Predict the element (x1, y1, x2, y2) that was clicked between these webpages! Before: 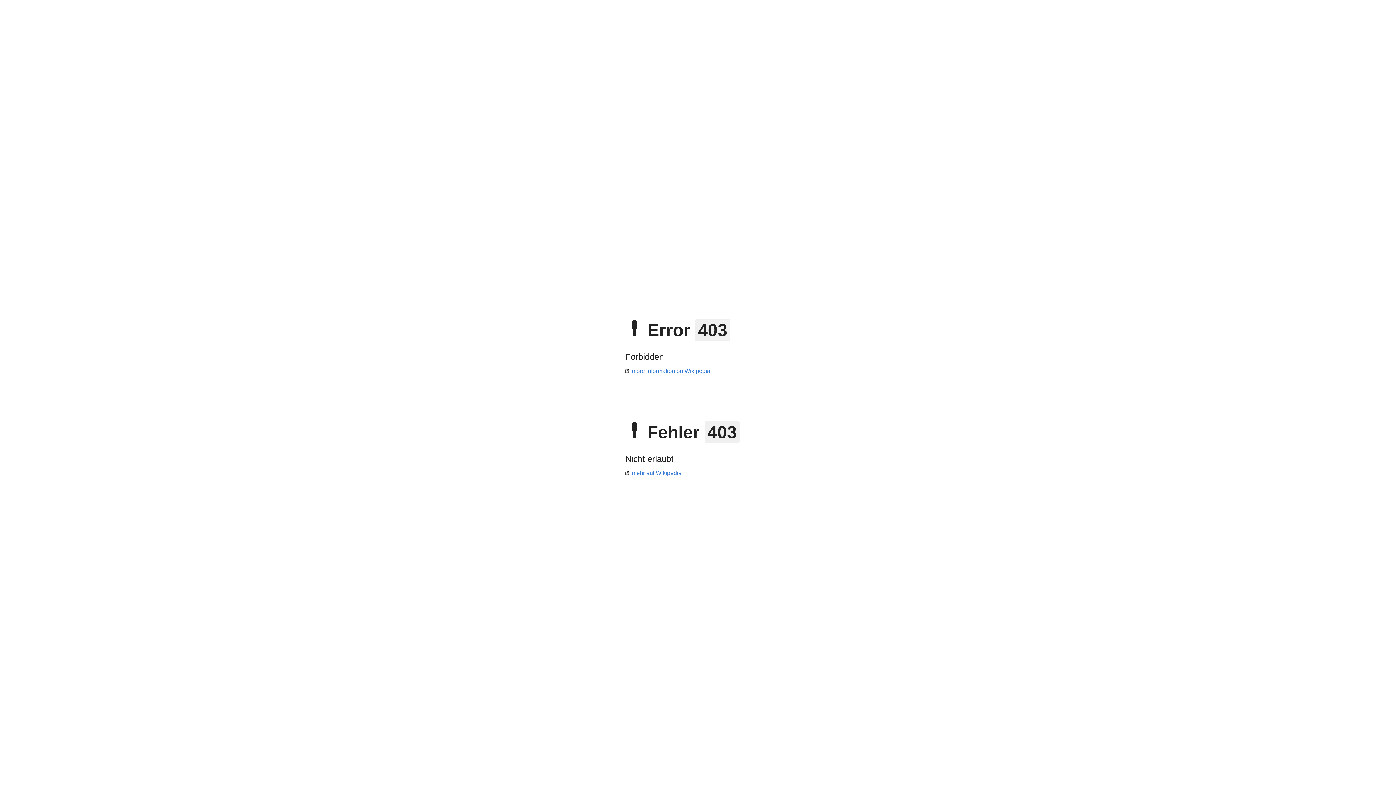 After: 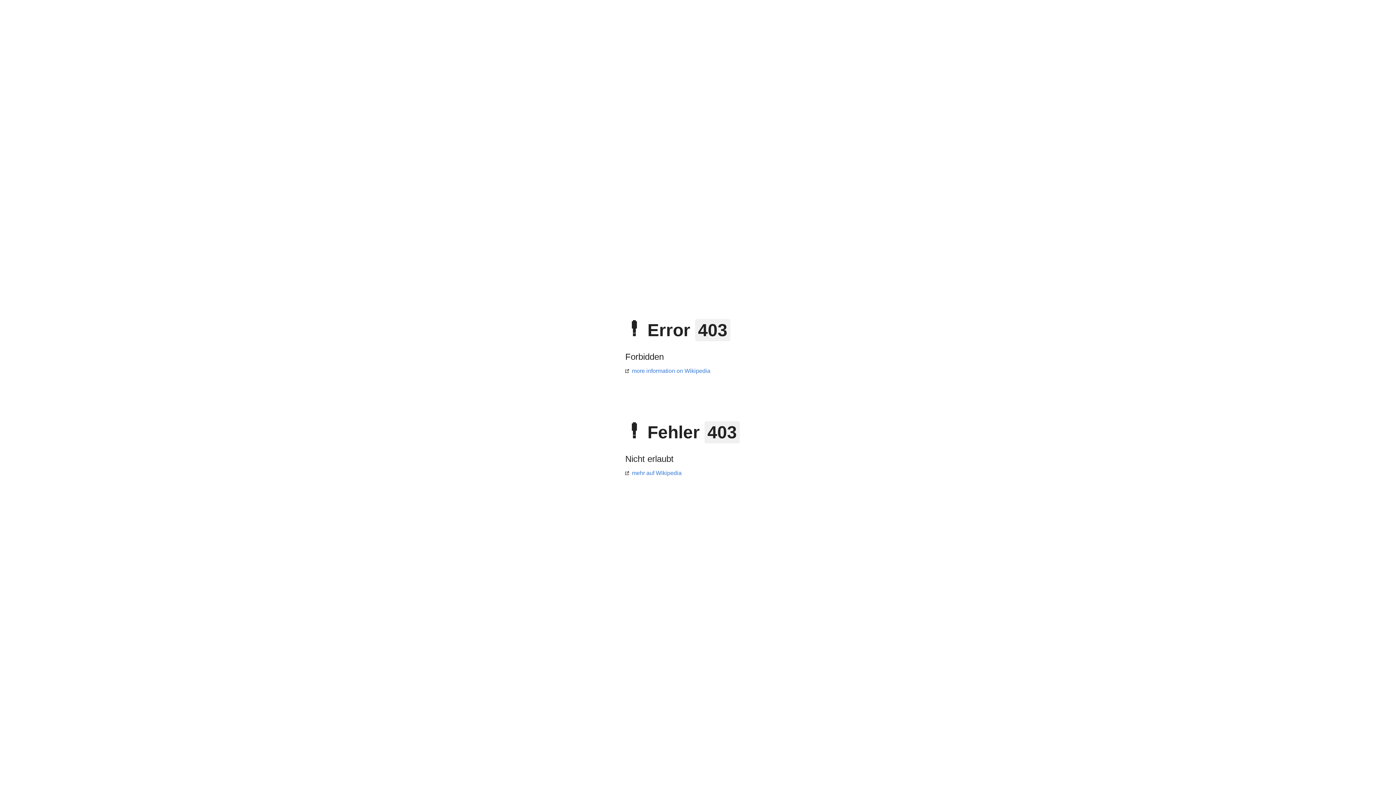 Action: bbox: (625, 368, 710, 374) label: more information on Wikipedia